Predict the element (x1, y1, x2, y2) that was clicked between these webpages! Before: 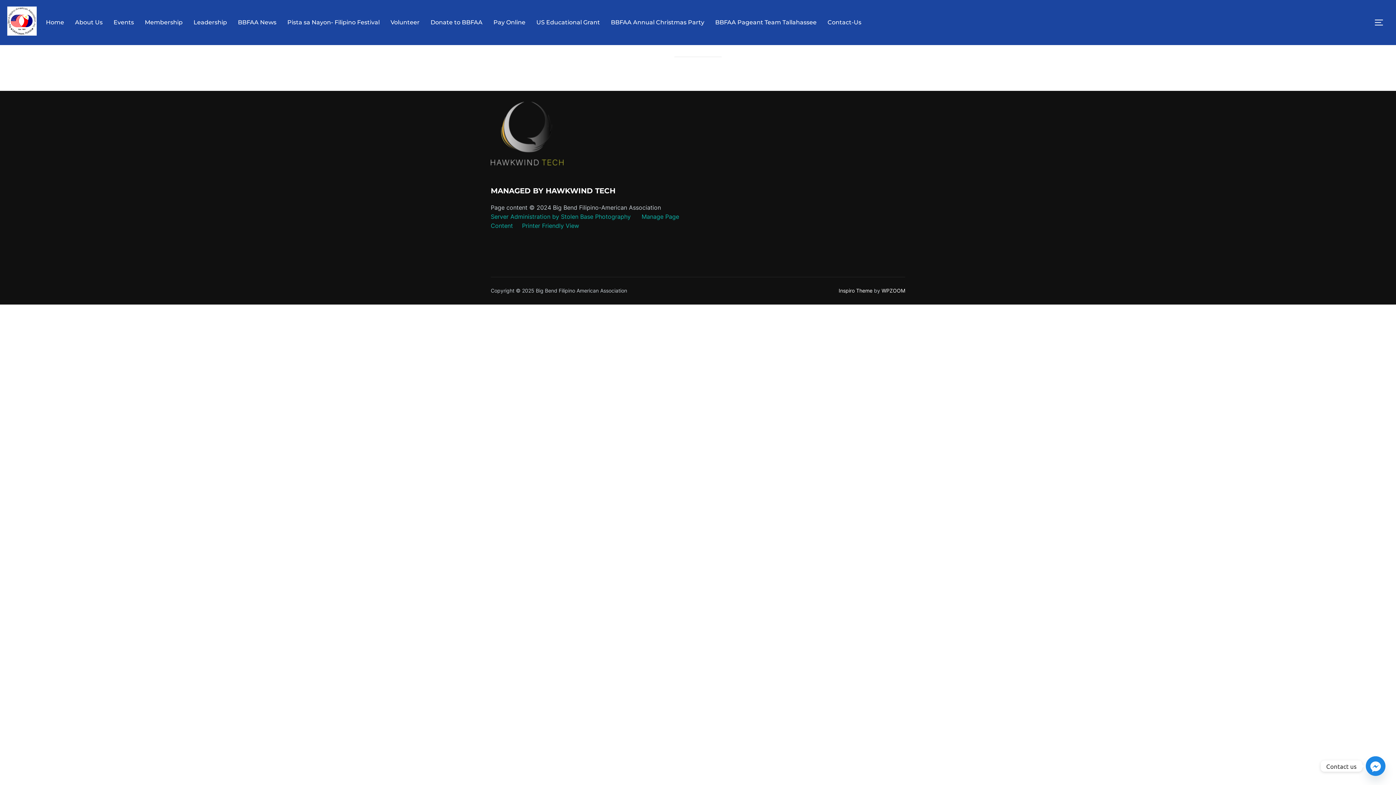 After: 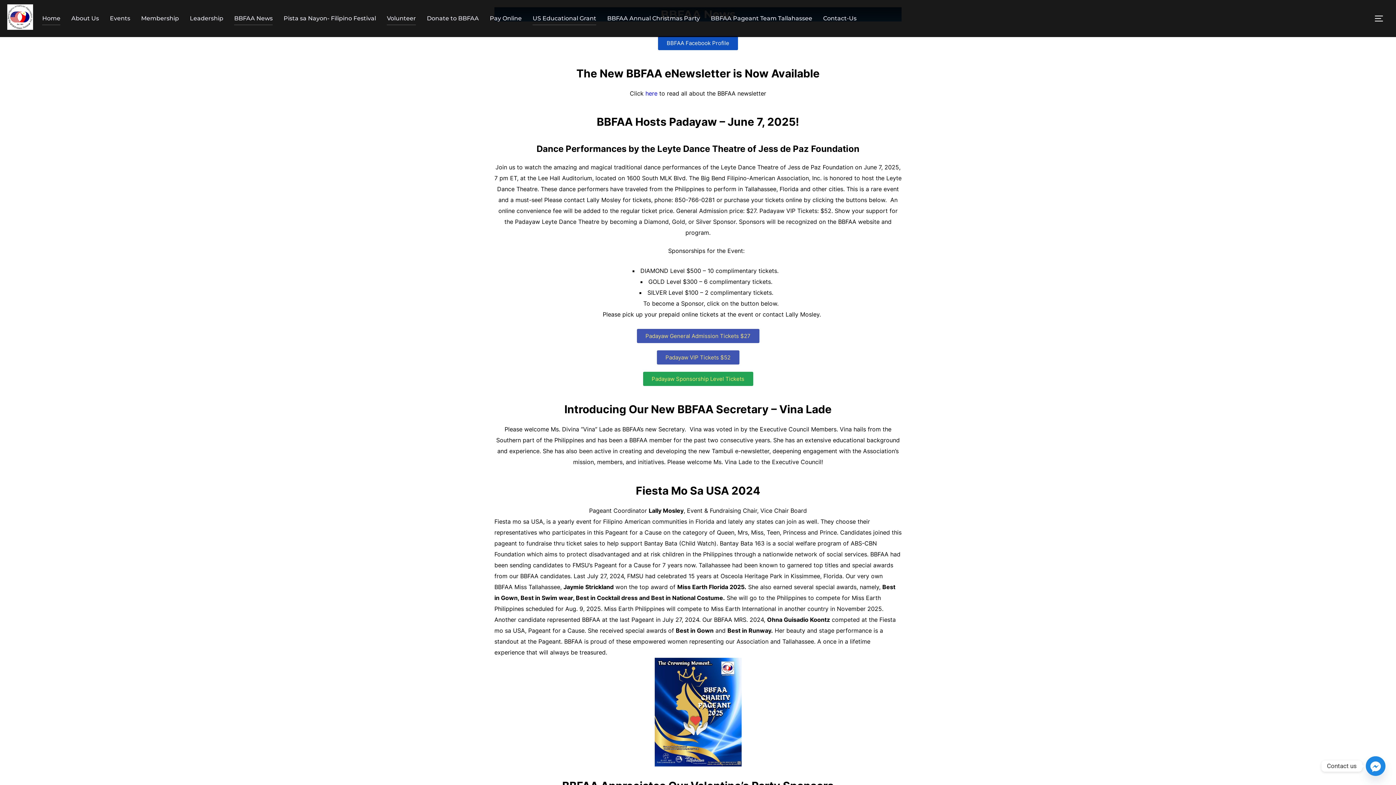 Action: bbox: (237, 15, 276, 29) label: BBFAA News